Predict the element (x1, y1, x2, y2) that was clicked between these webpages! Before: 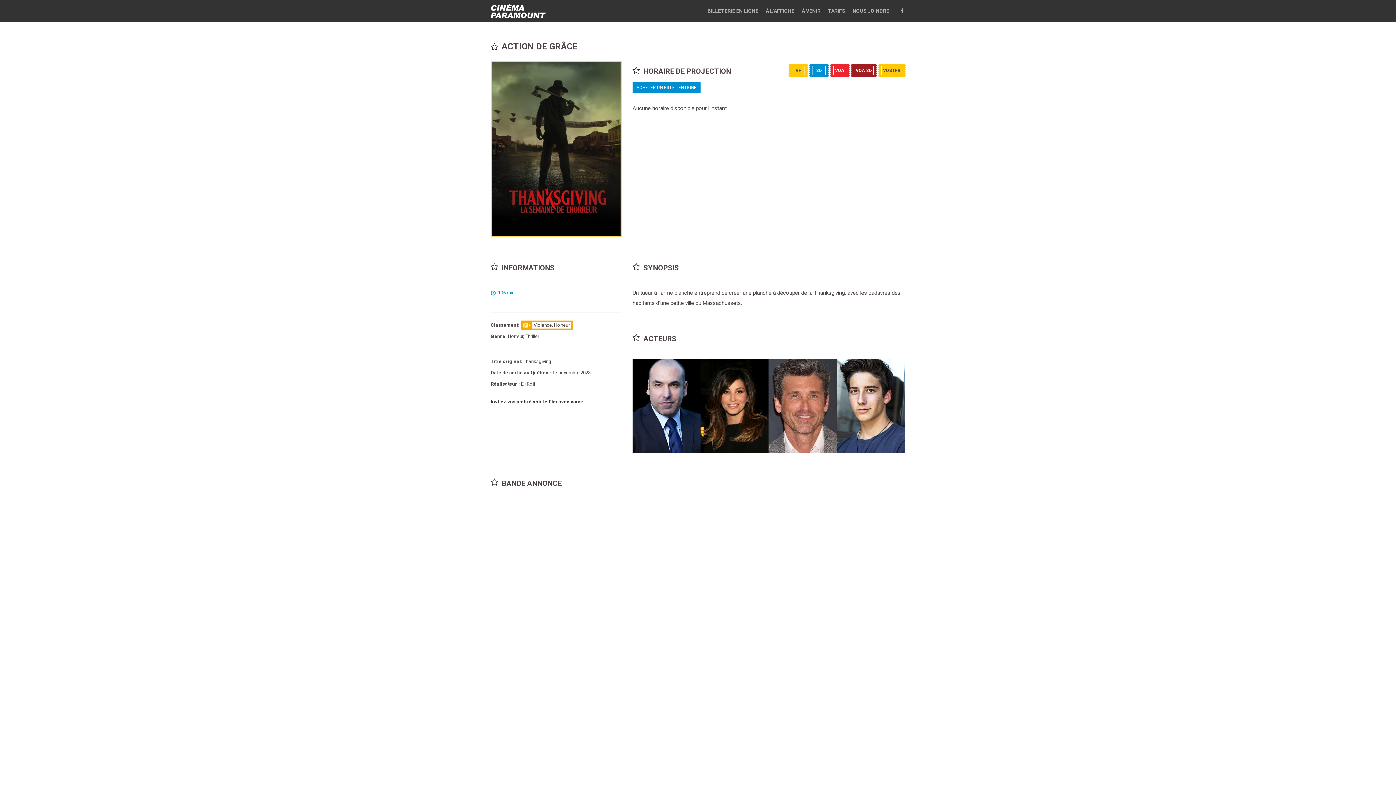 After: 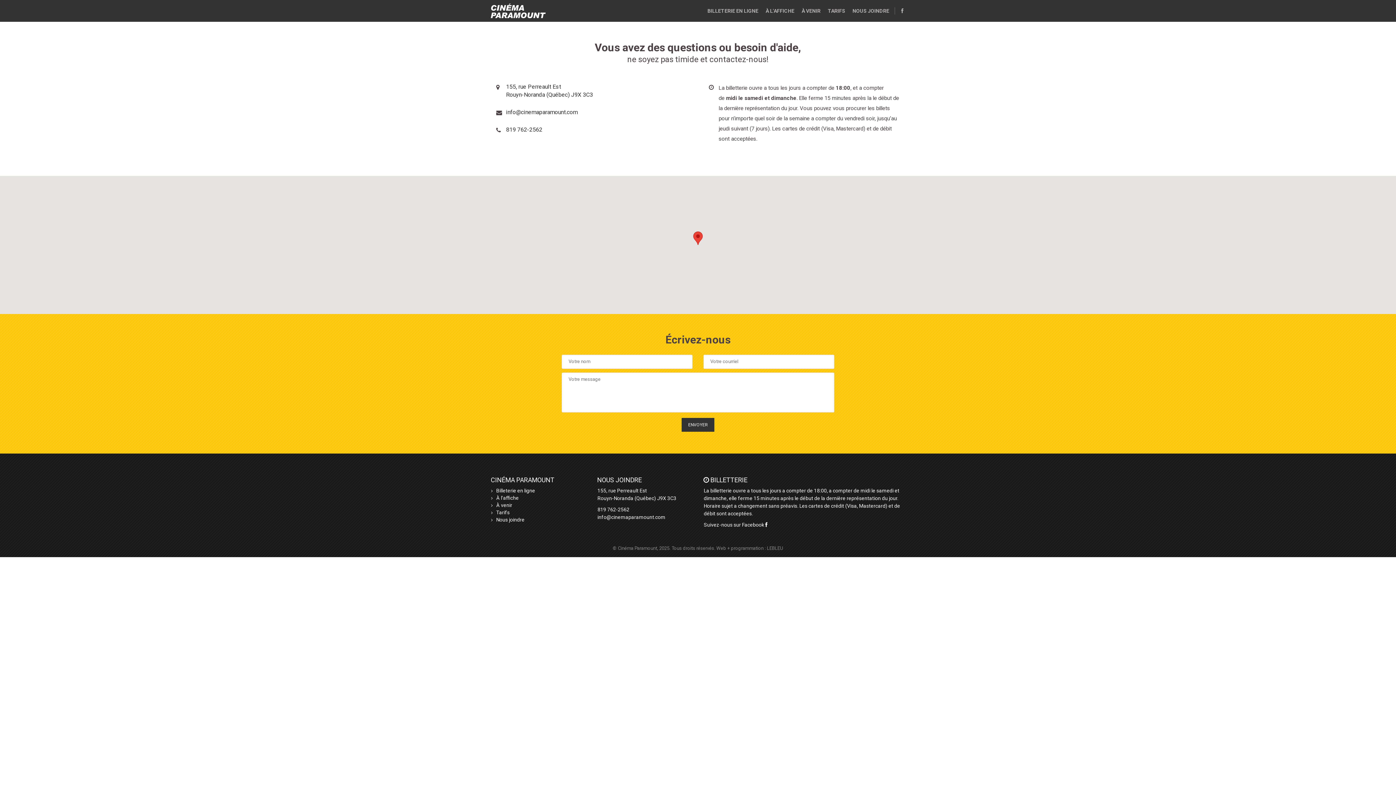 Action: label: NOUS JOINDRE bbox: (849, 3, 893, 18)